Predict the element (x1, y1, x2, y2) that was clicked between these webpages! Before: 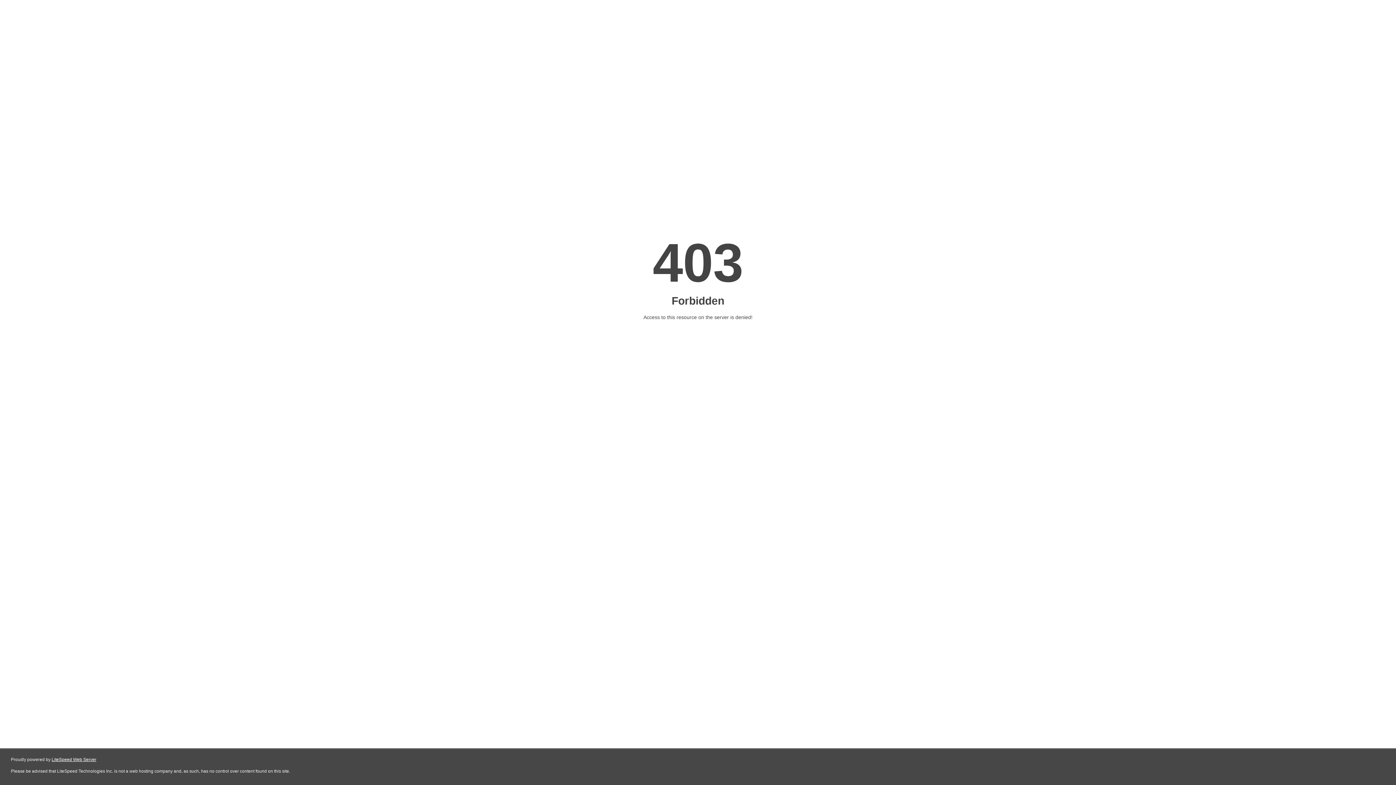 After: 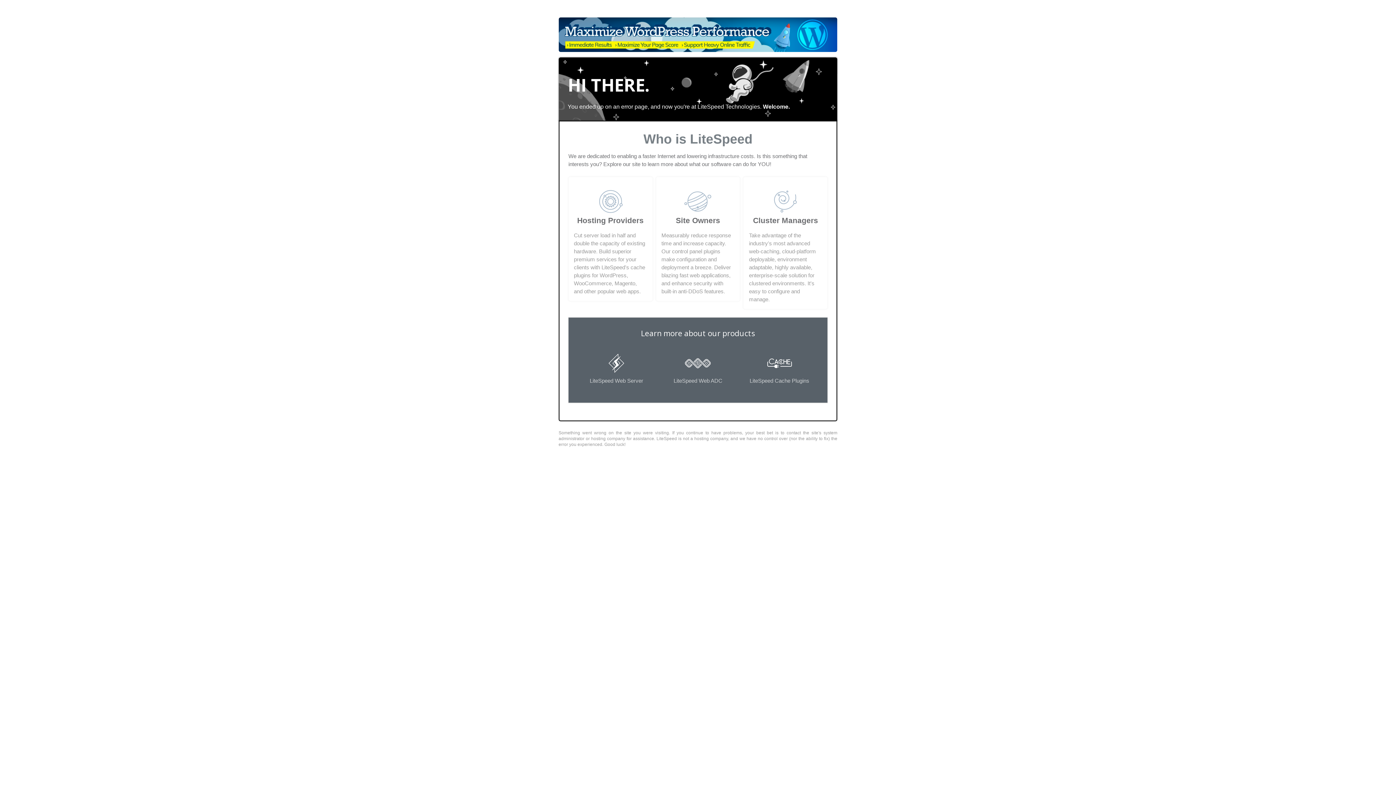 Action: label: LiteSpeed Web Server bbox: (51, 757, 96, 762)